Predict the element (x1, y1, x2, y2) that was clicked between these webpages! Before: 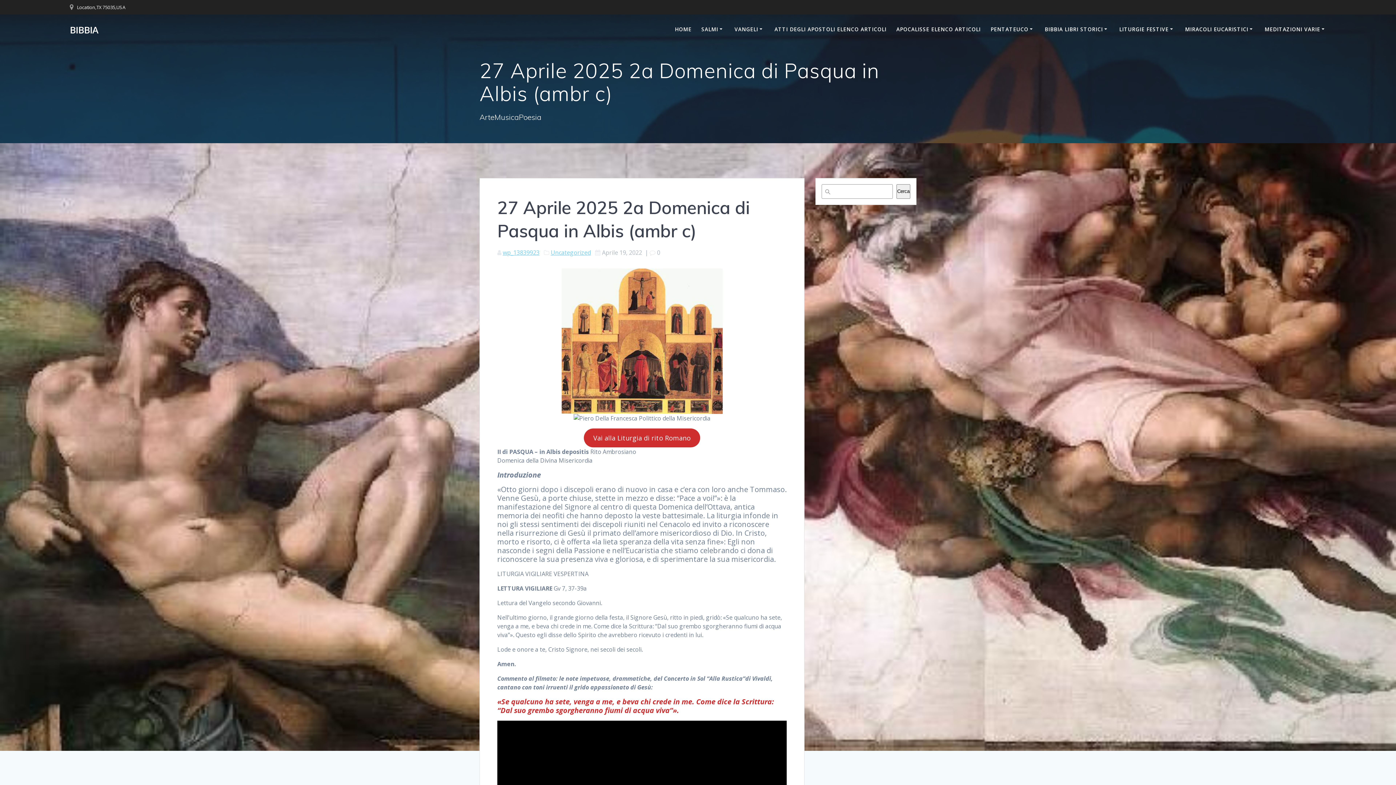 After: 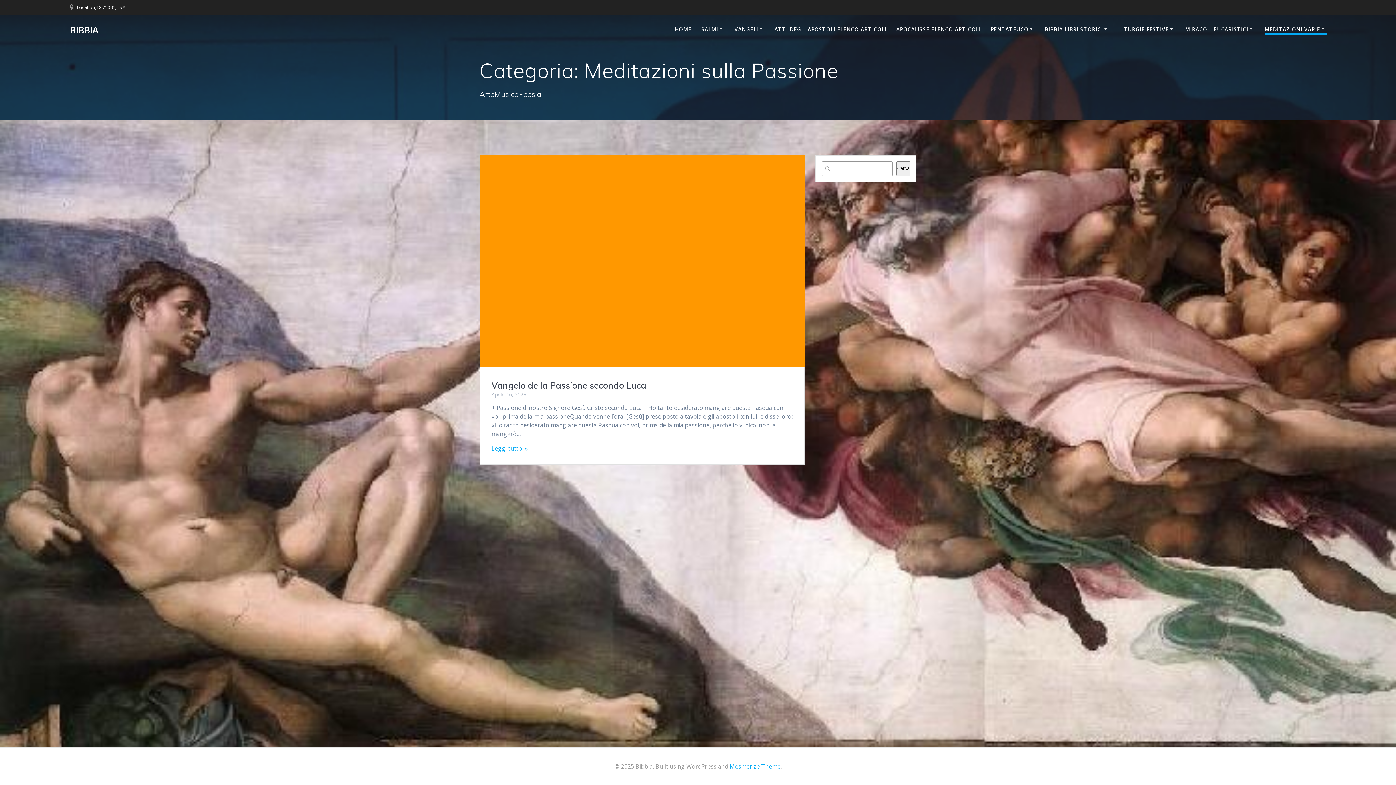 Action: label: MEDITAZIONI VARIE bbox: (1264, 25, 1327, 34)